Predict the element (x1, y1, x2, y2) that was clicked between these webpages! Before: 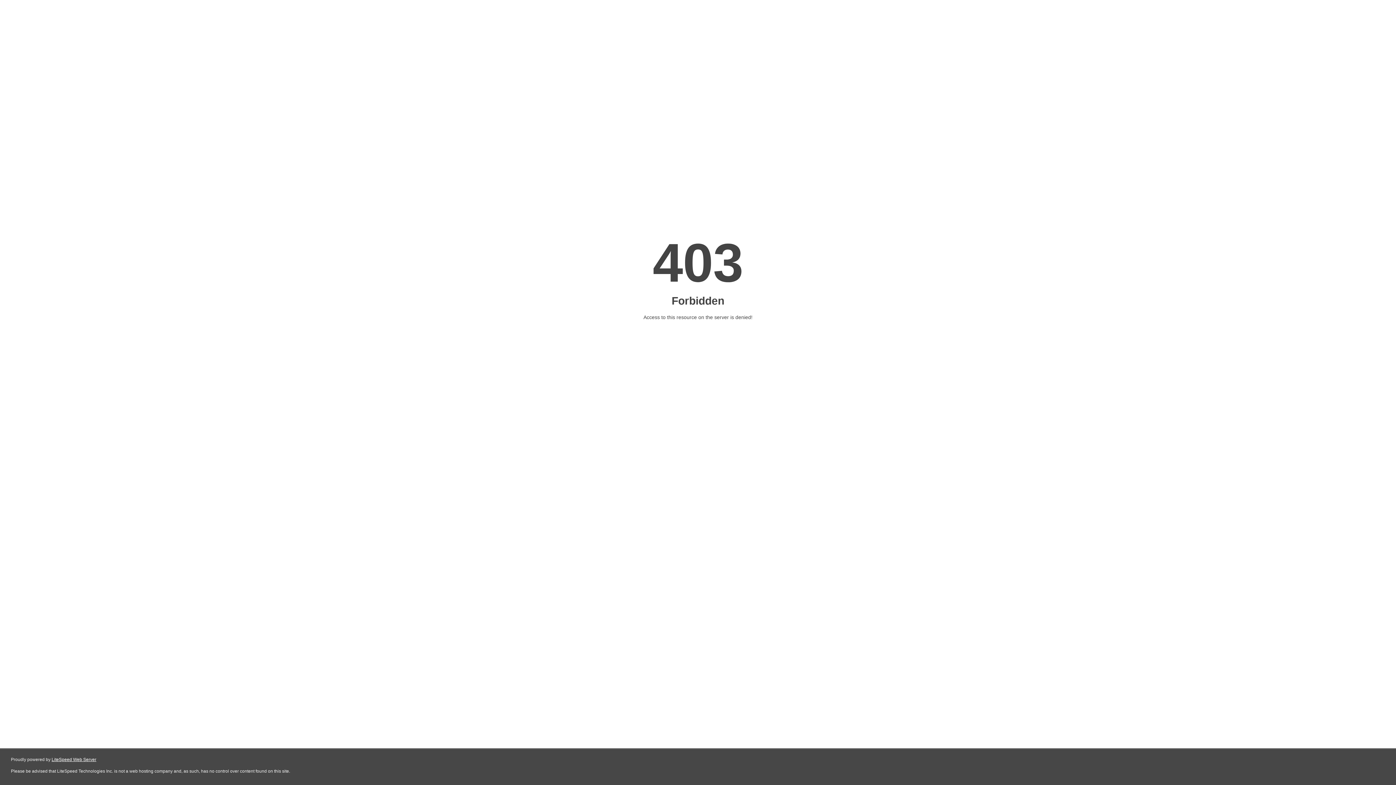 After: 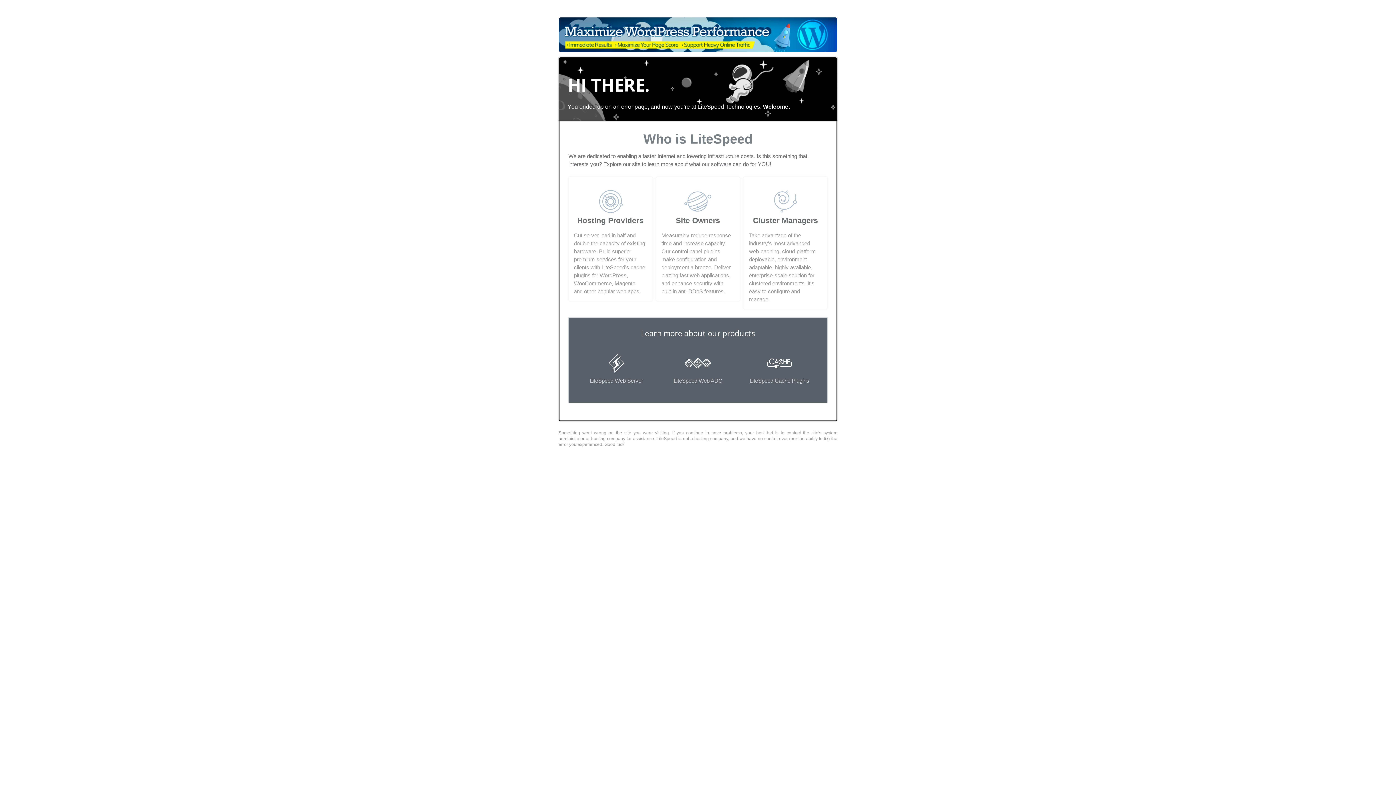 Action: label: LiteSpeed Web Server bbox: (51, 757, 96, 762)